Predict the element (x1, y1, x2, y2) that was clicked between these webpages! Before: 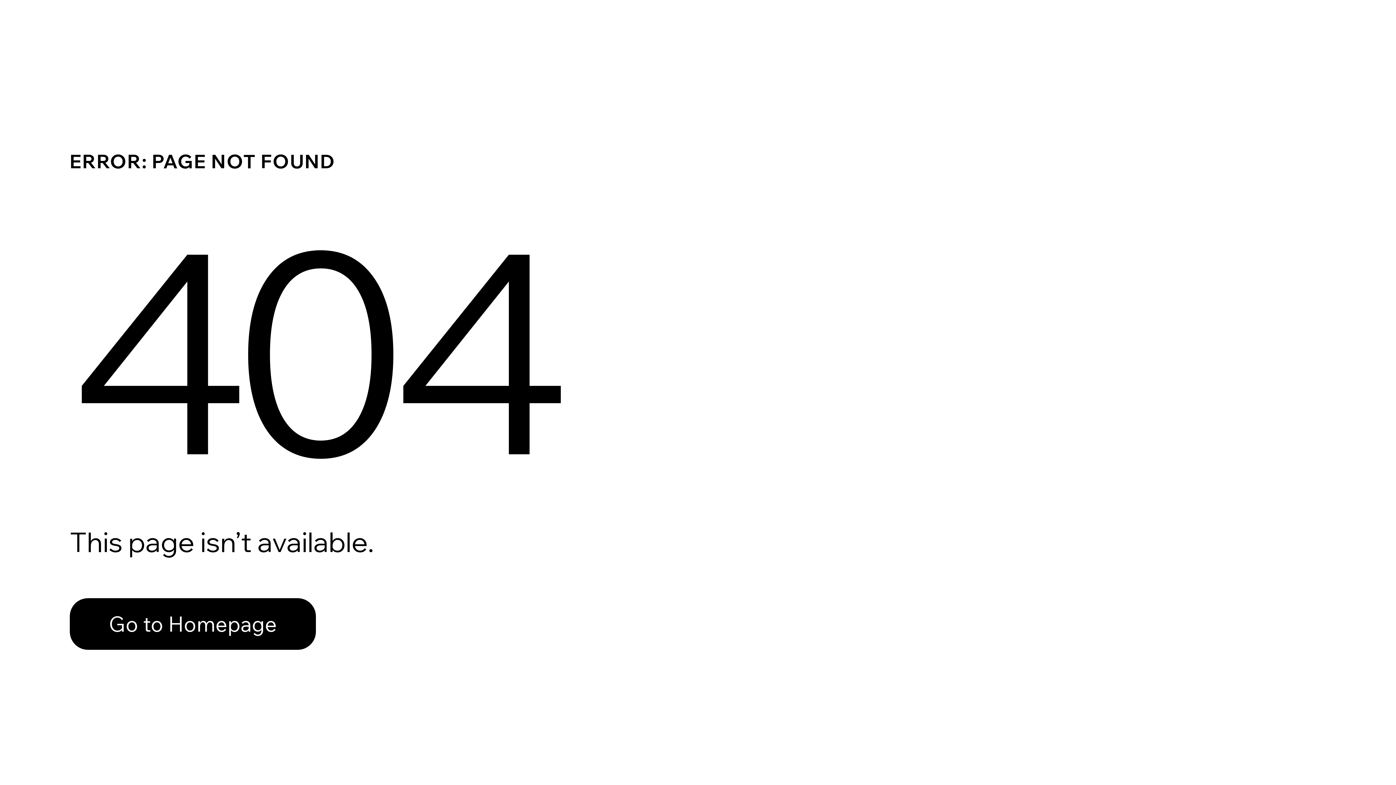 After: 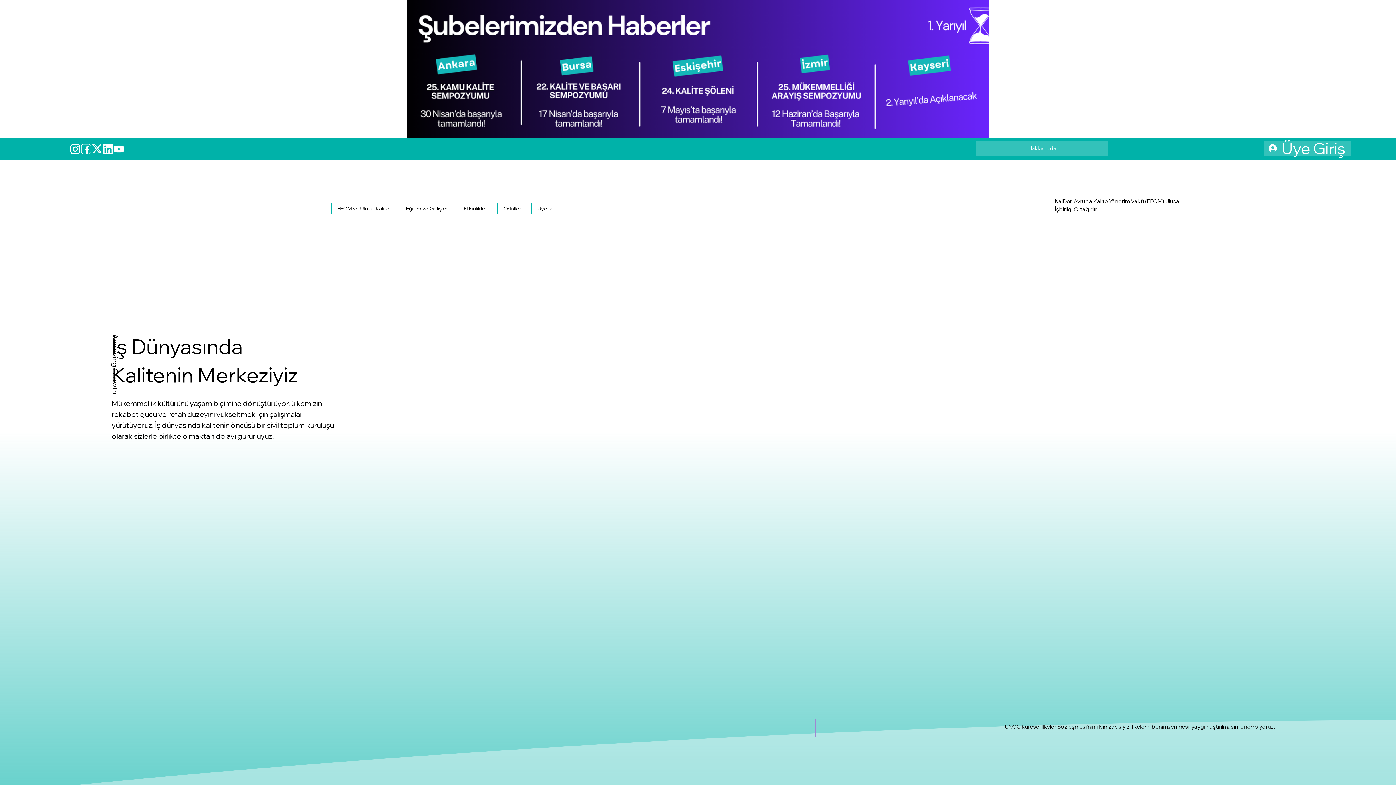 Action: label: Go to Homepage bbox: (69, 598, 316, 650)